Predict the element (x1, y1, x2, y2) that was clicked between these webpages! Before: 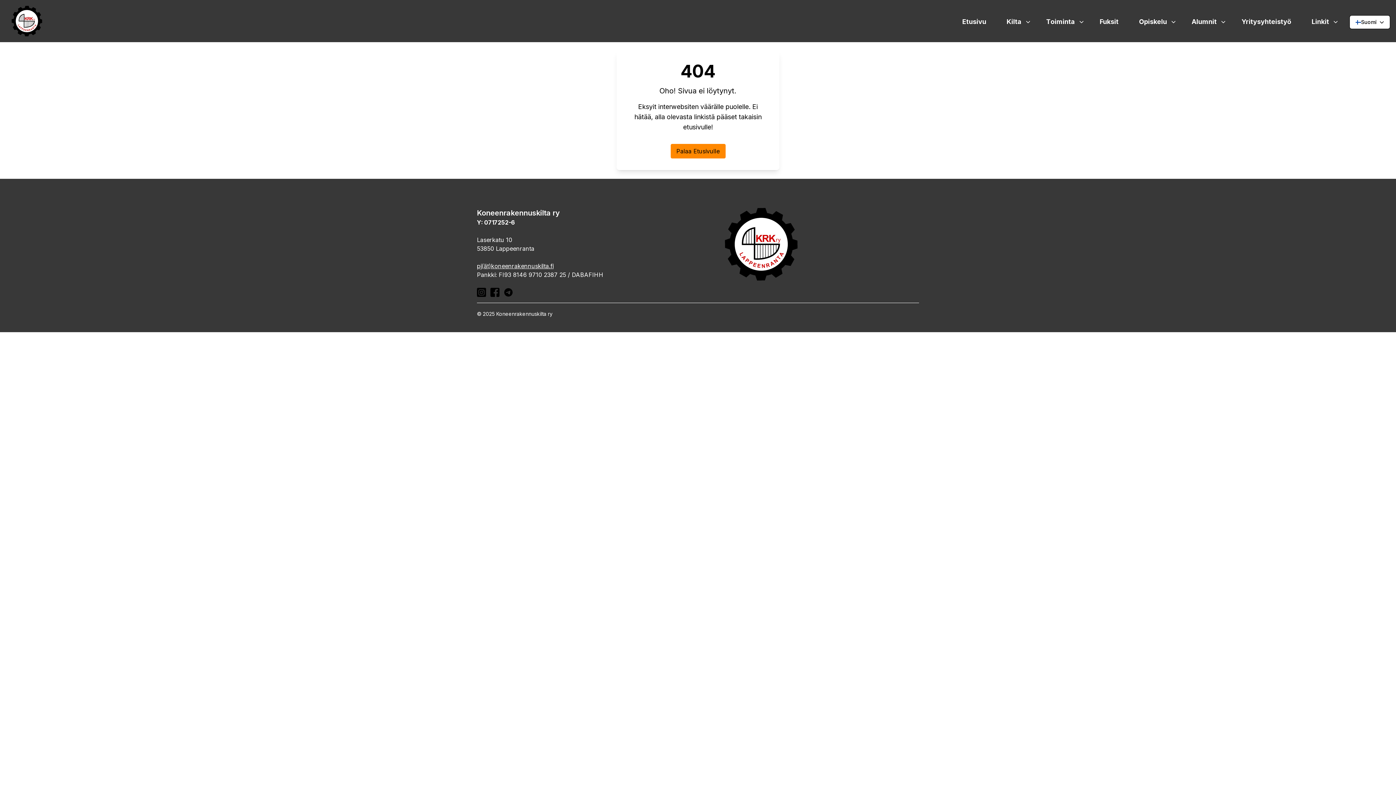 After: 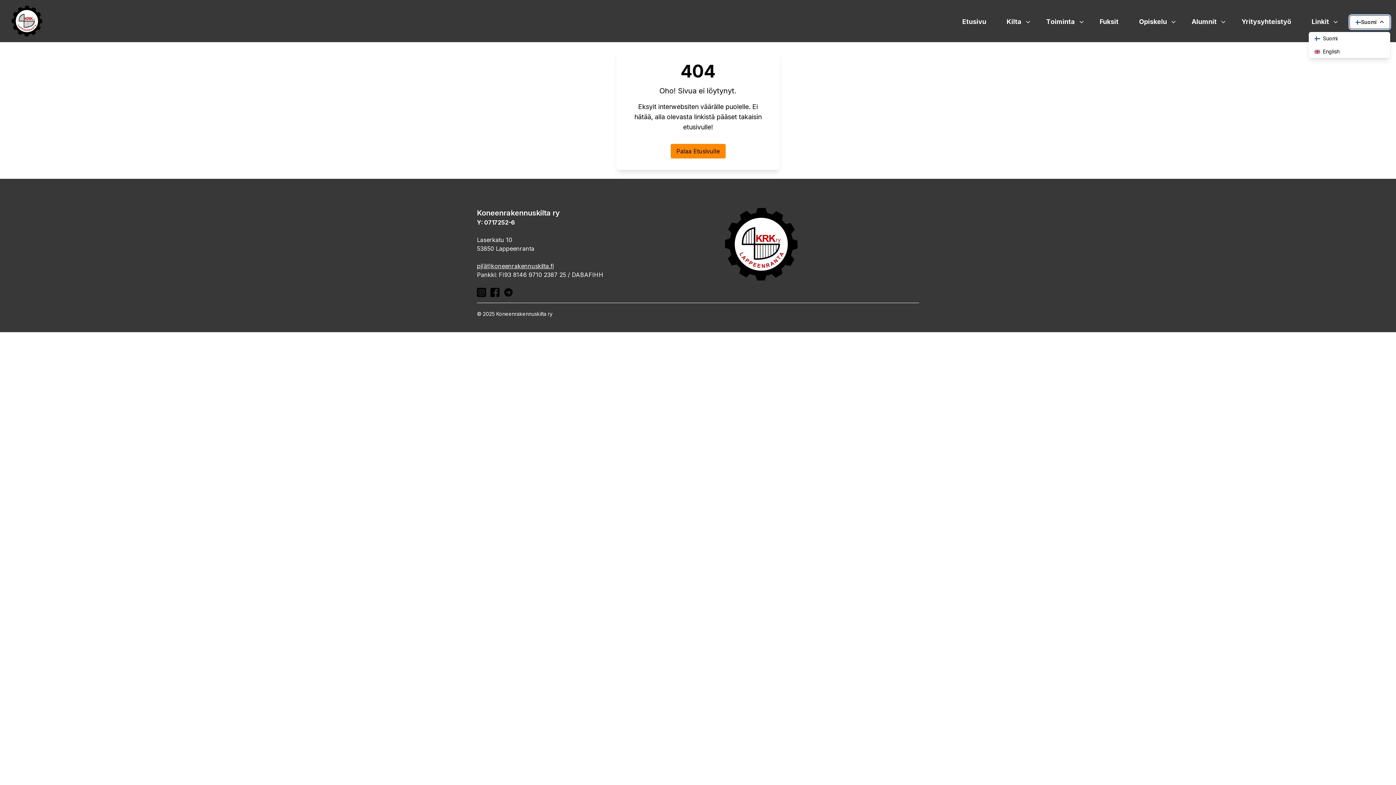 Action: label: Suomi bbox: (1349, 15, 1390, 29)